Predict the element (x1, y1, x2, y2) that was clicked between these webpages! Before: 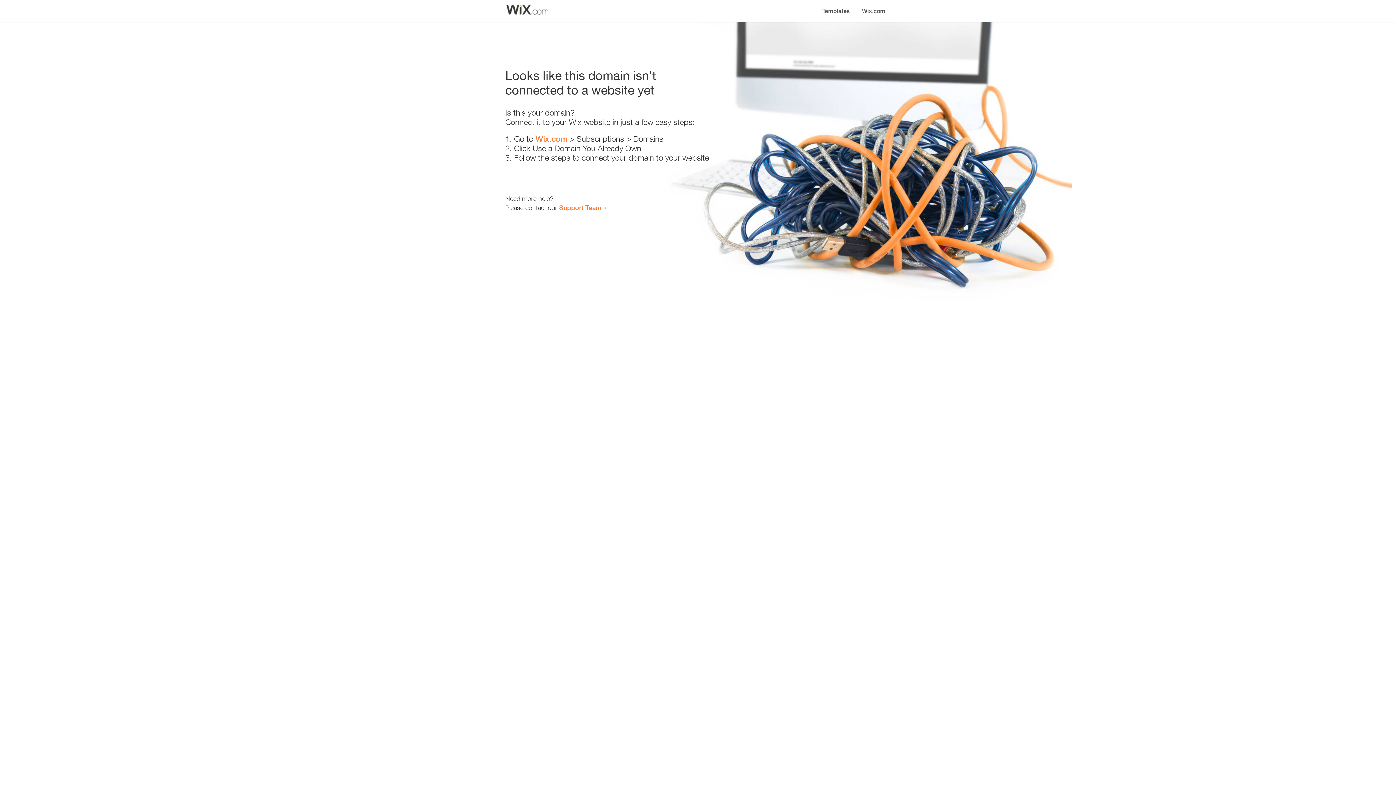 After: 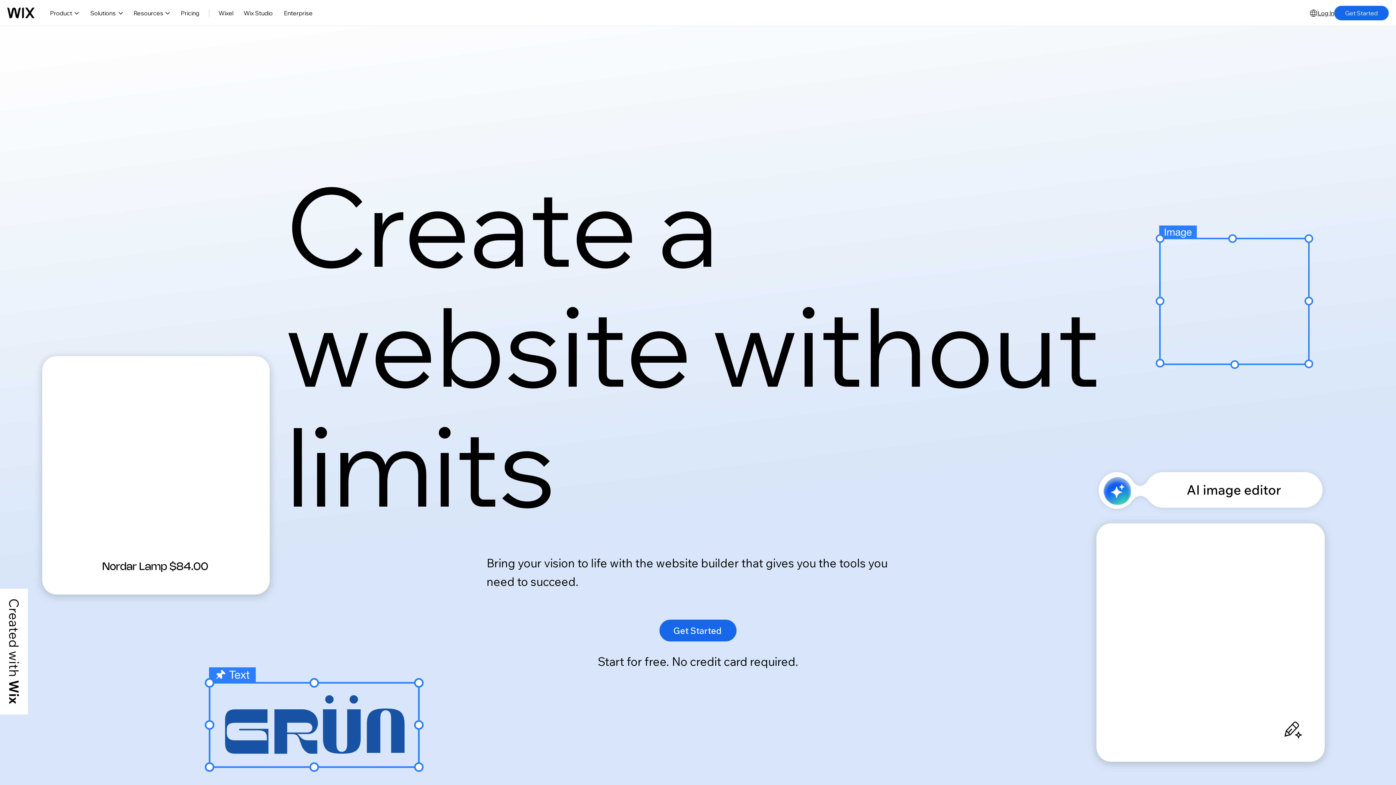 Action: label: Wix.com bbox: (535, 134, 567, 143)